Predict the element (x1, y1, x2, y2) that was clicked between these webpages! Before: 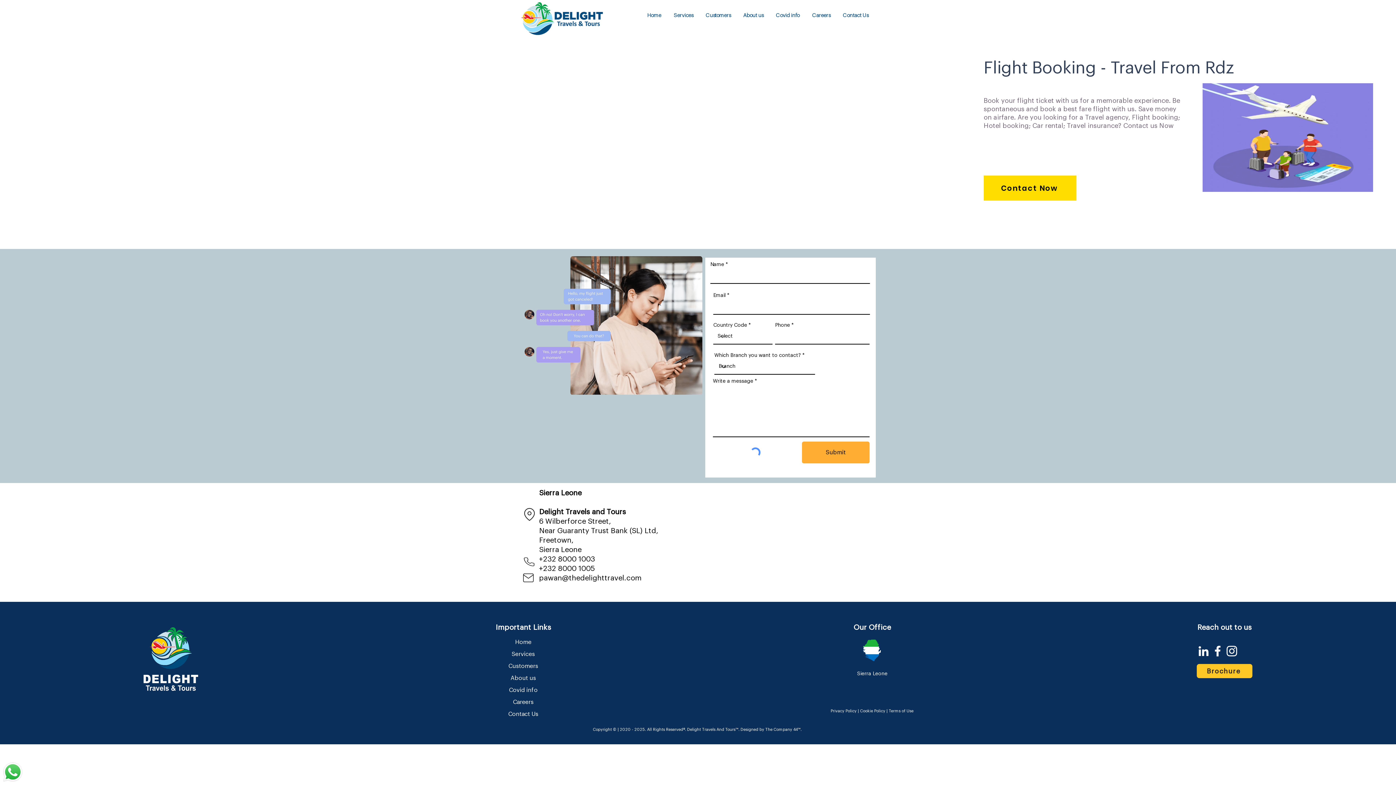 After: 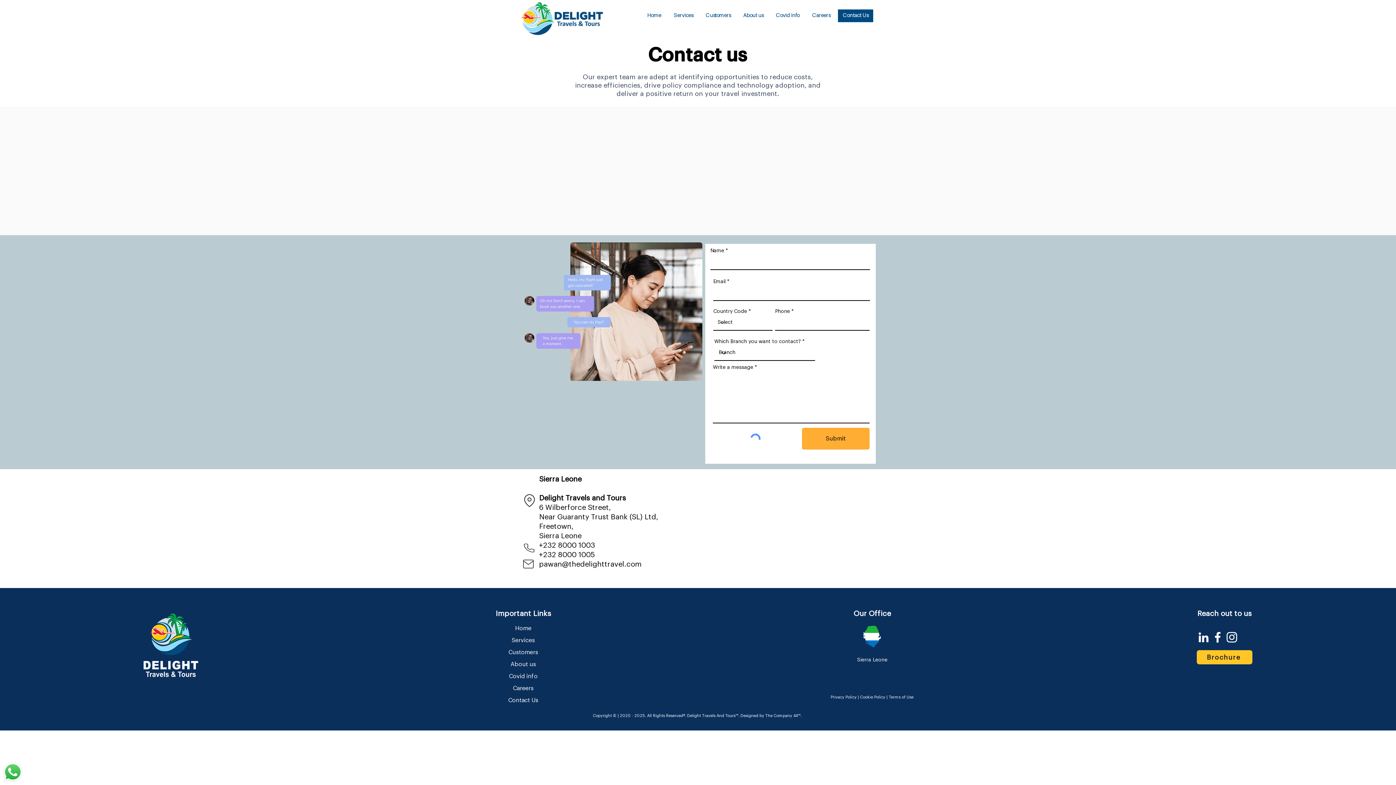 Action: bbox: (838, 9, 873, 22) label: Contact Us